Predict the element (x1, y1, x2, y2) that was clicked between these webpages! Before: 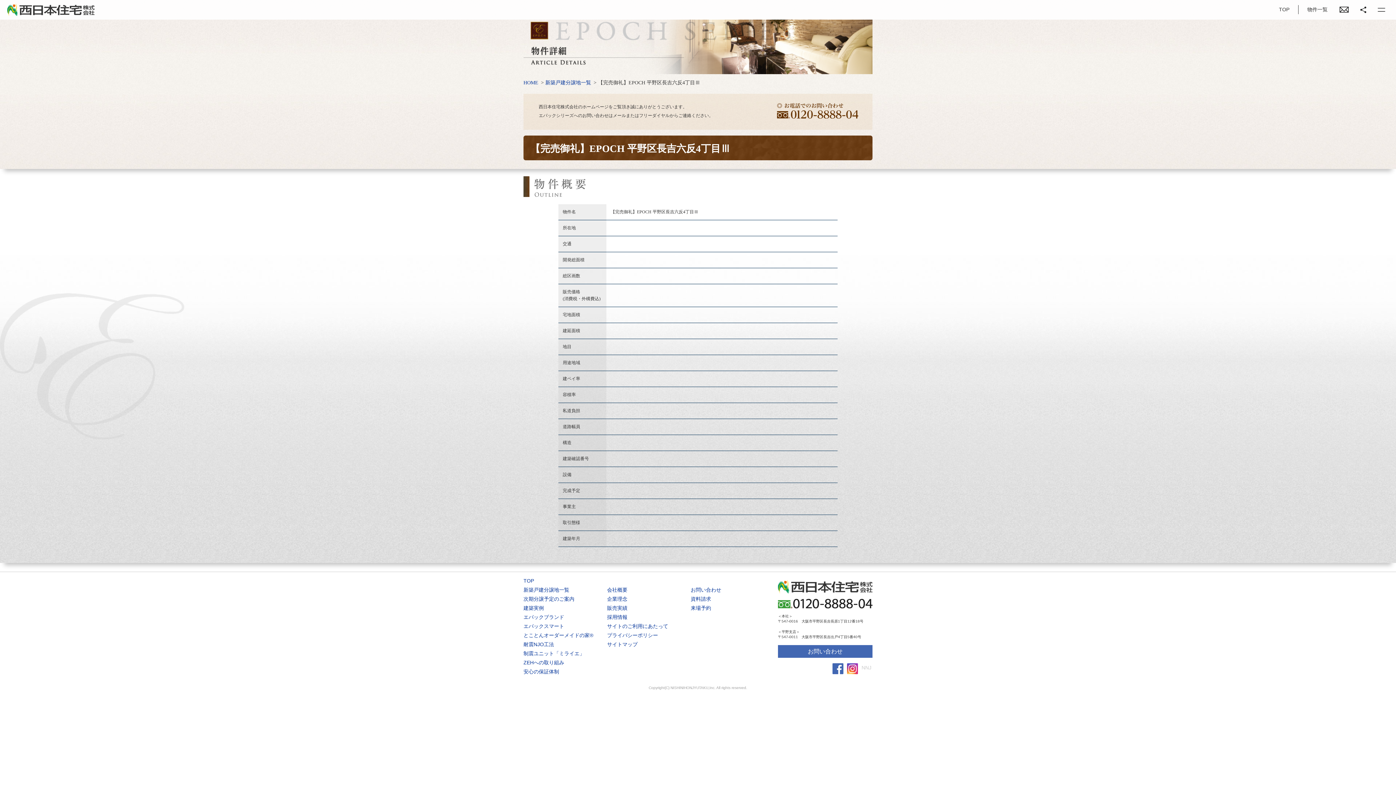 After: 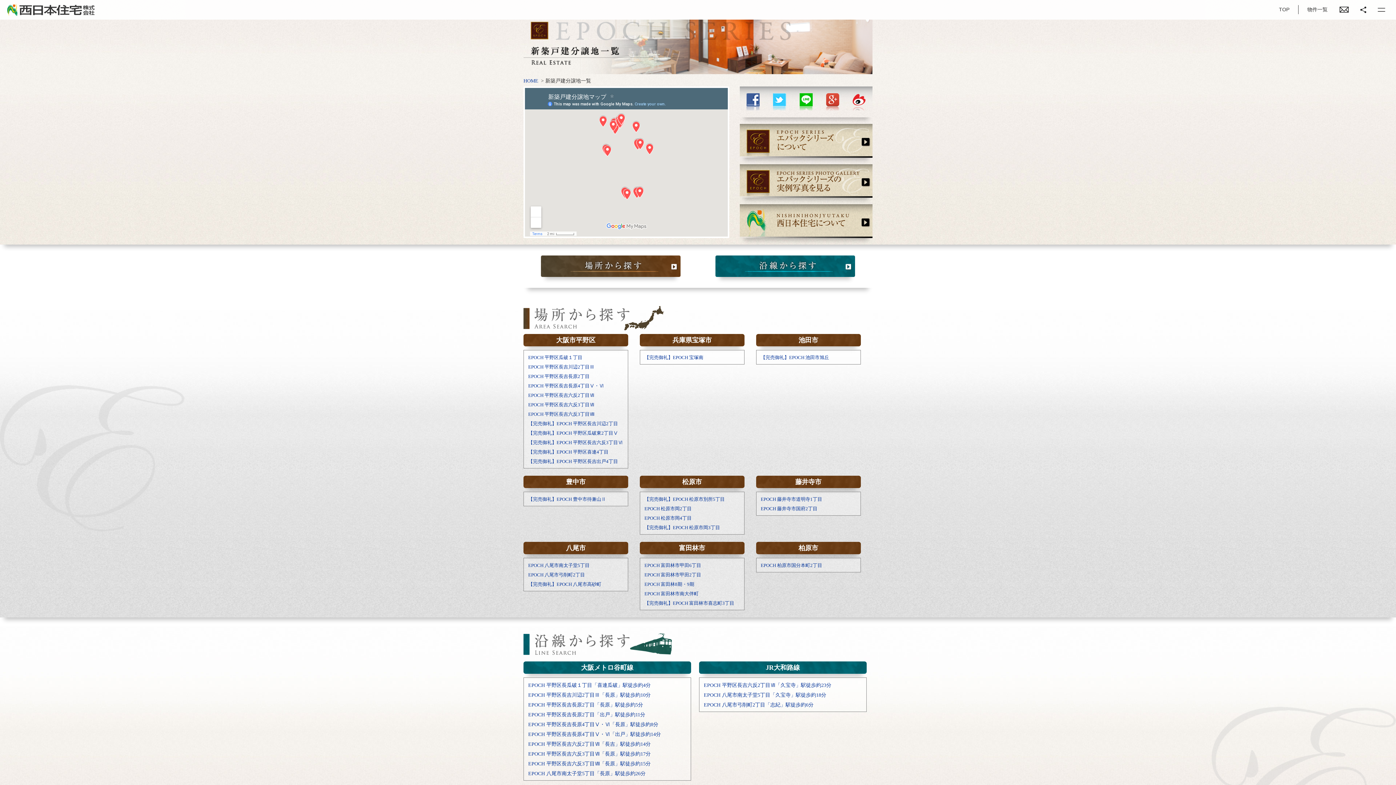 Action: bbox: (523, 585, 600, 594) label: 新築戸建分譲地一覧